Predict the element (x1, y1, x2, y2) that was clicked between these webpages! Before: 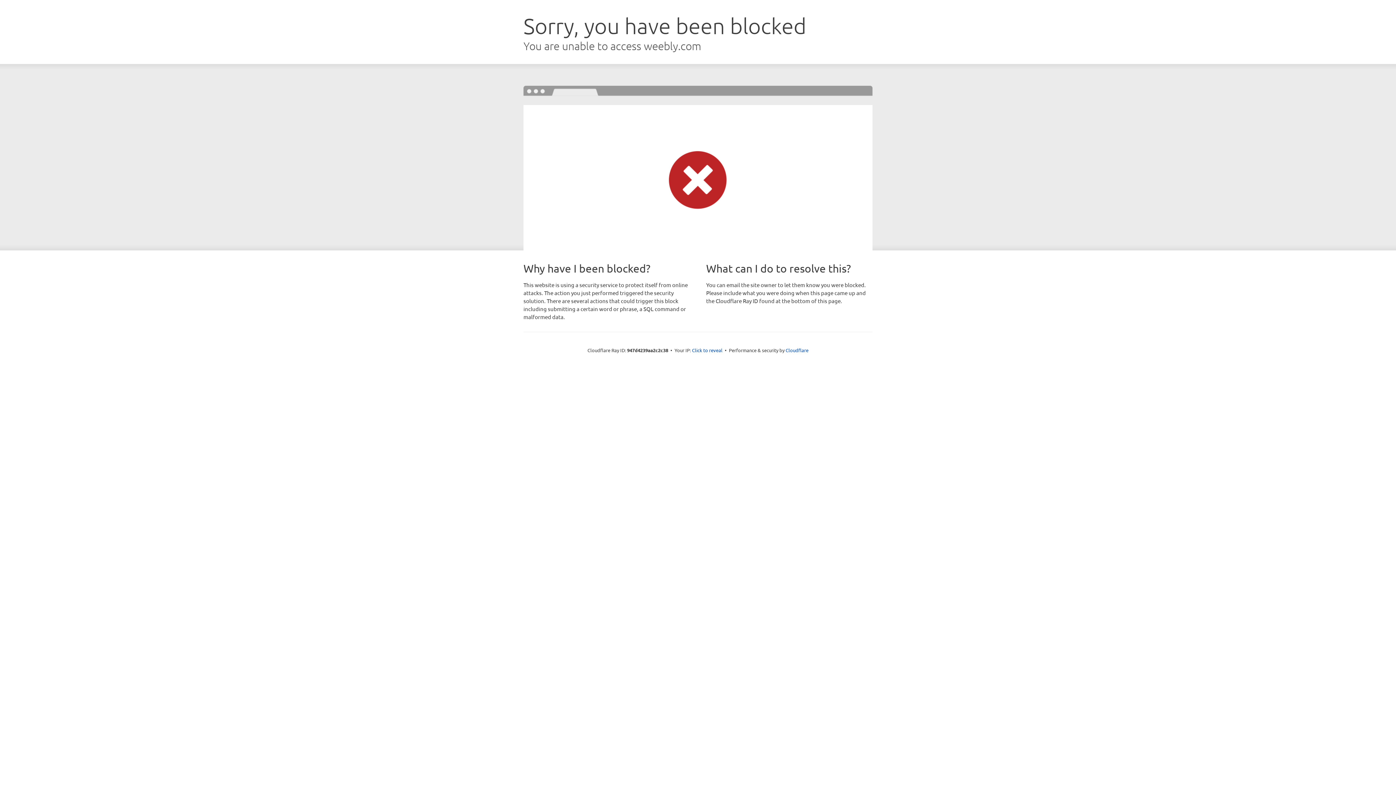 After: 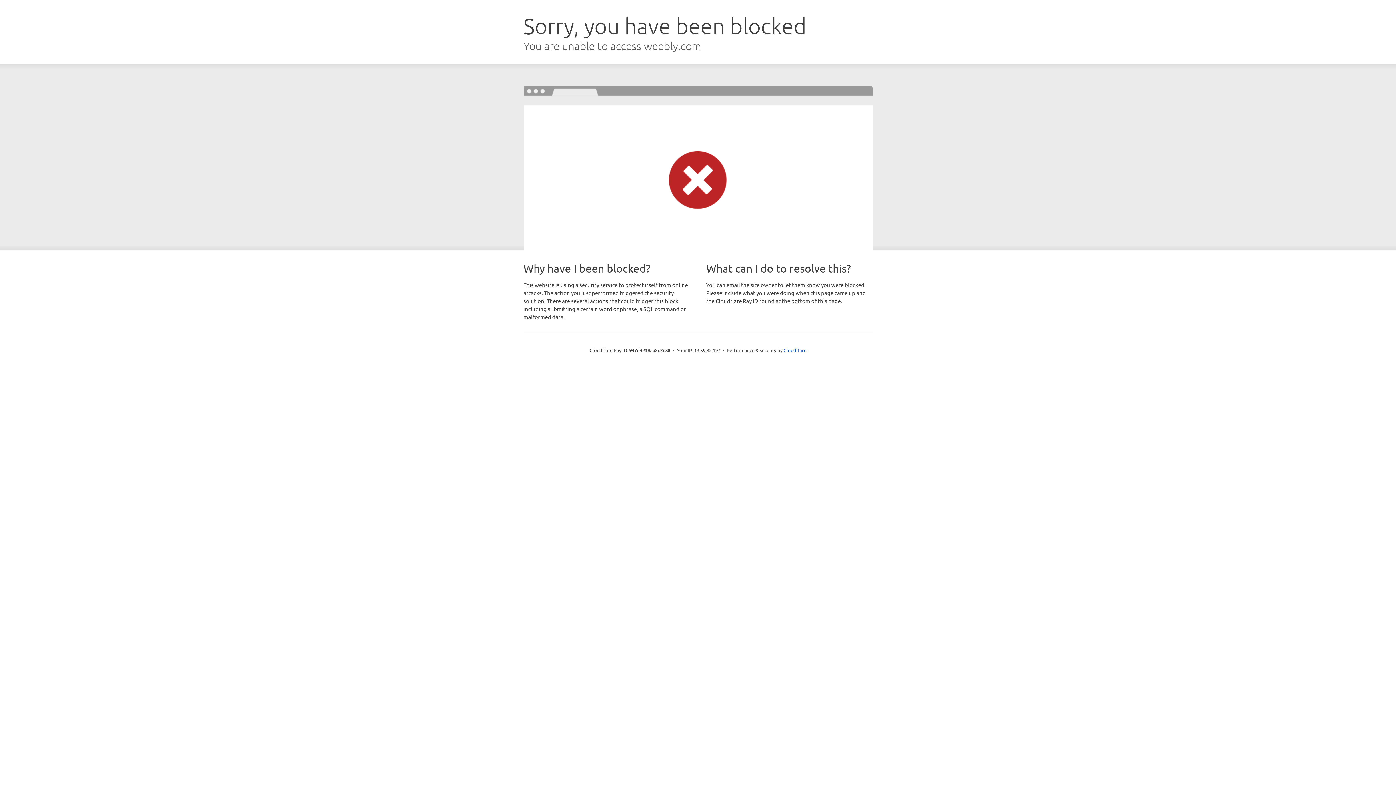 Action: label: Click to reveal bbox: (692, 346, 722, 353)